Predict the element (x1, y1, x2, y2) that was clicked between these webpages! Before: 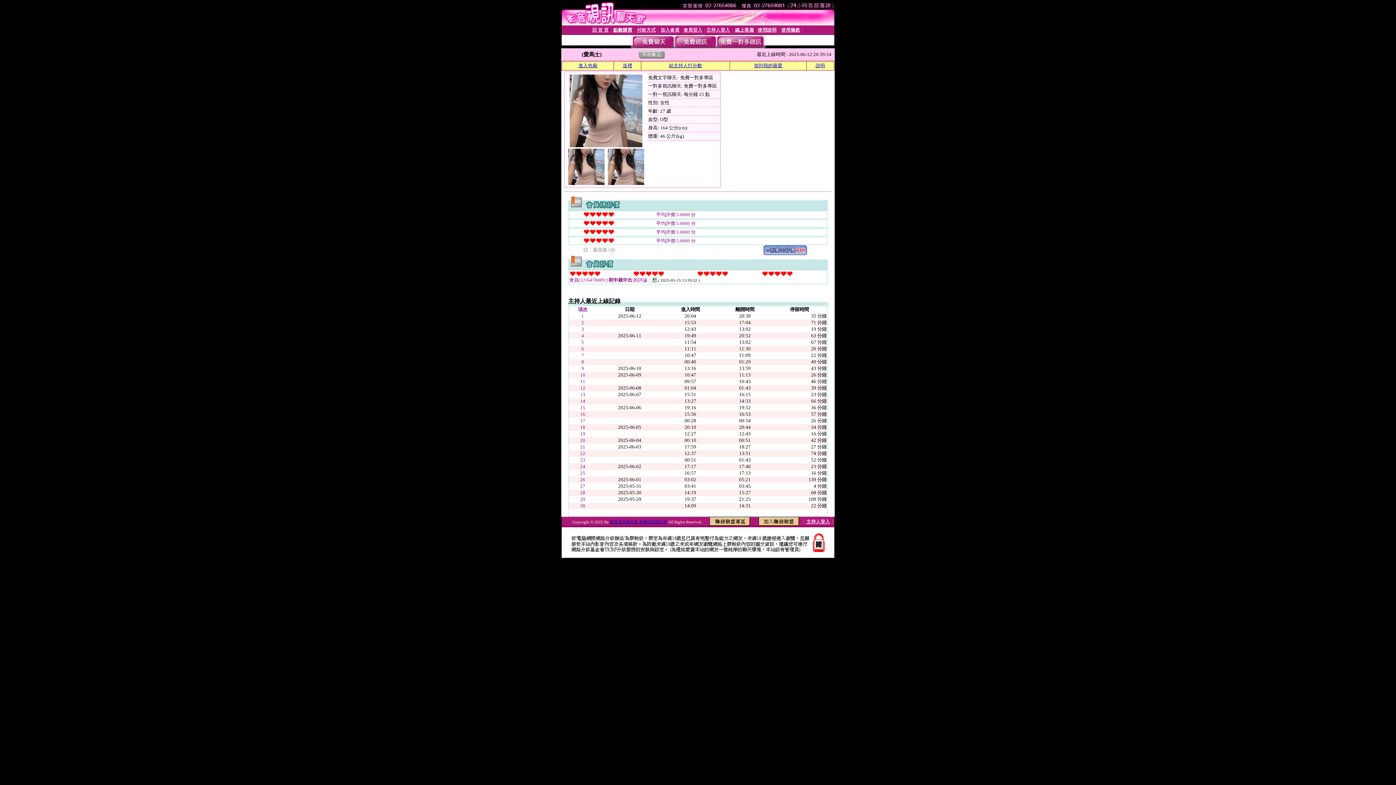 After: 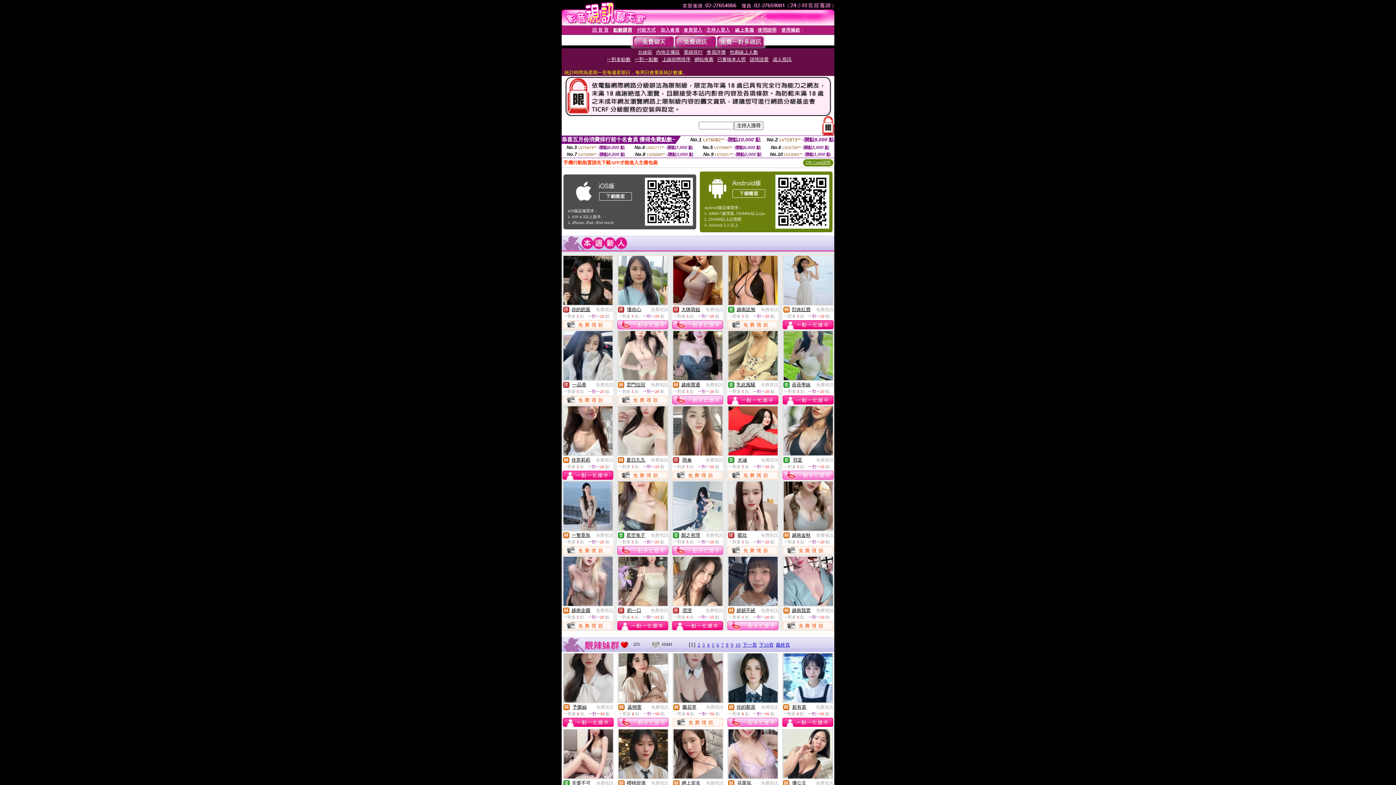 Action: label: 回 首 頁 bbox: (592, 26, 608, 32)